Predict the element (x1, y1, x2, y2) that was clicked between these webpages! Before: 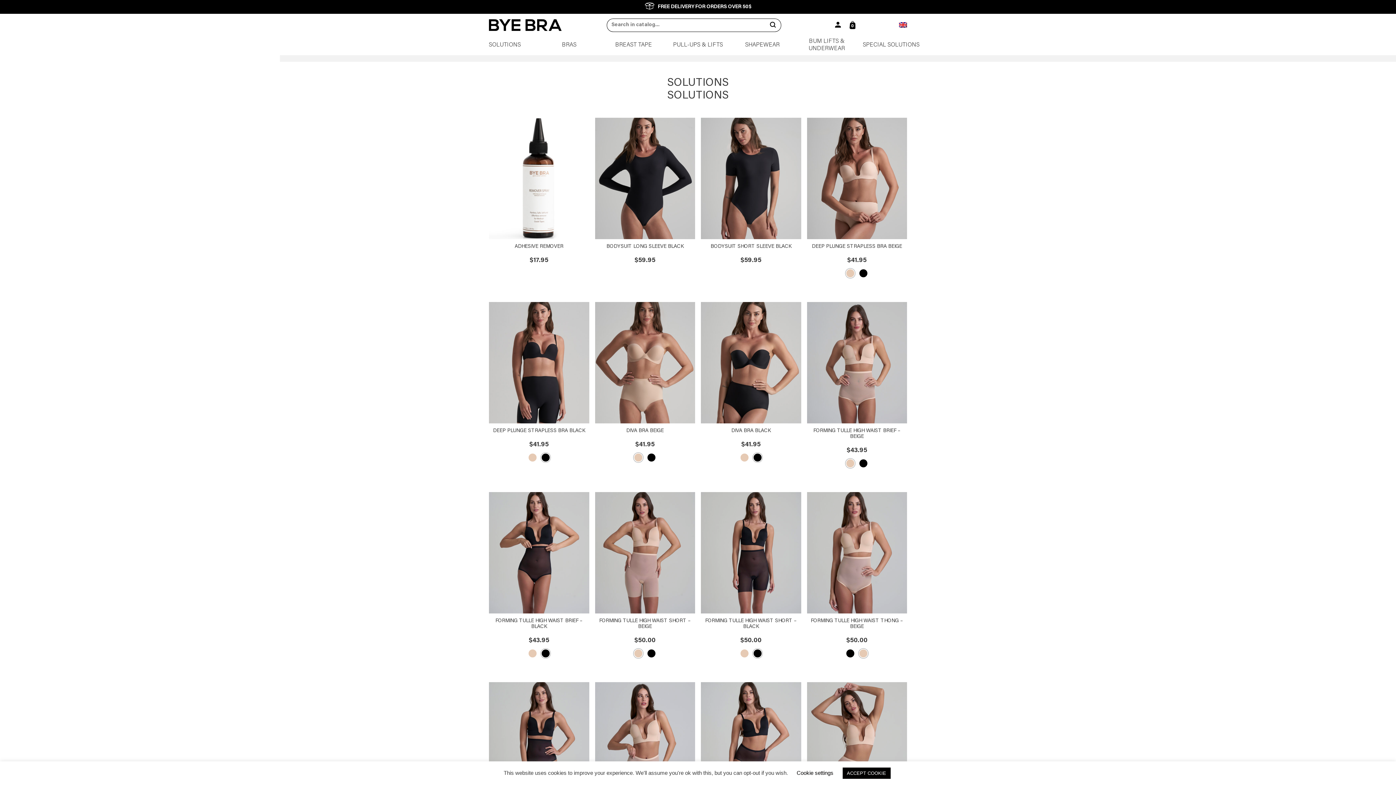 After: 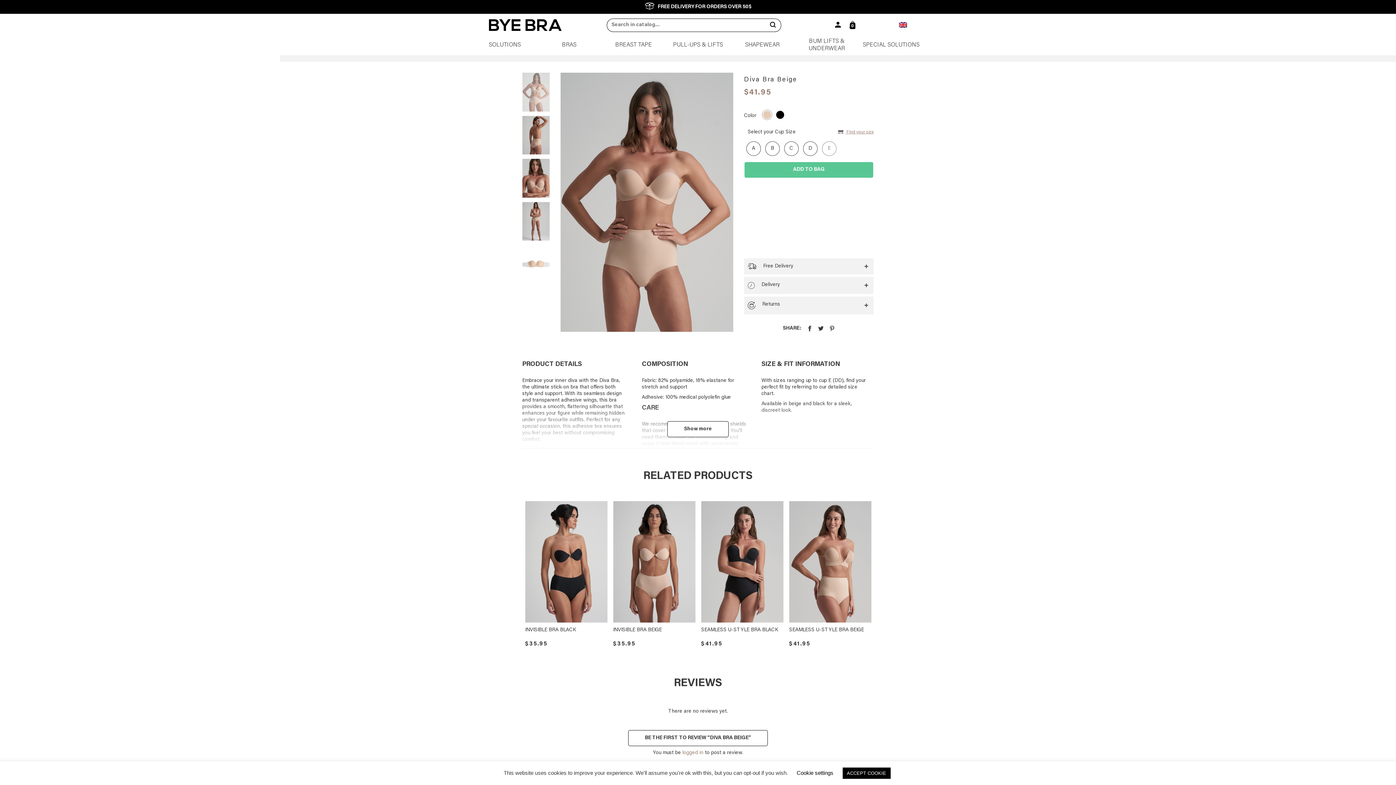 Action: label: DIVA BRA BEIGE
$41.95 bbox: (595, 302, 695, 449)